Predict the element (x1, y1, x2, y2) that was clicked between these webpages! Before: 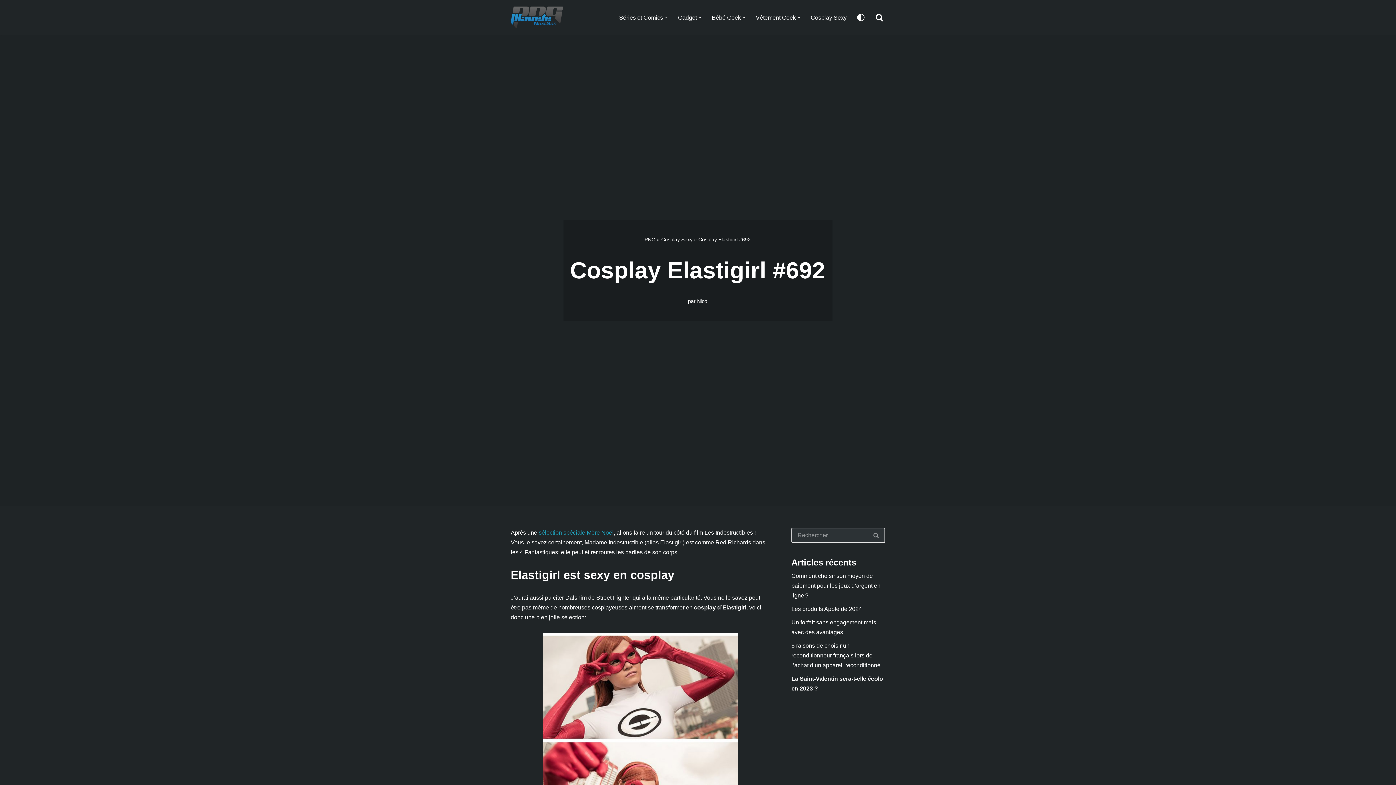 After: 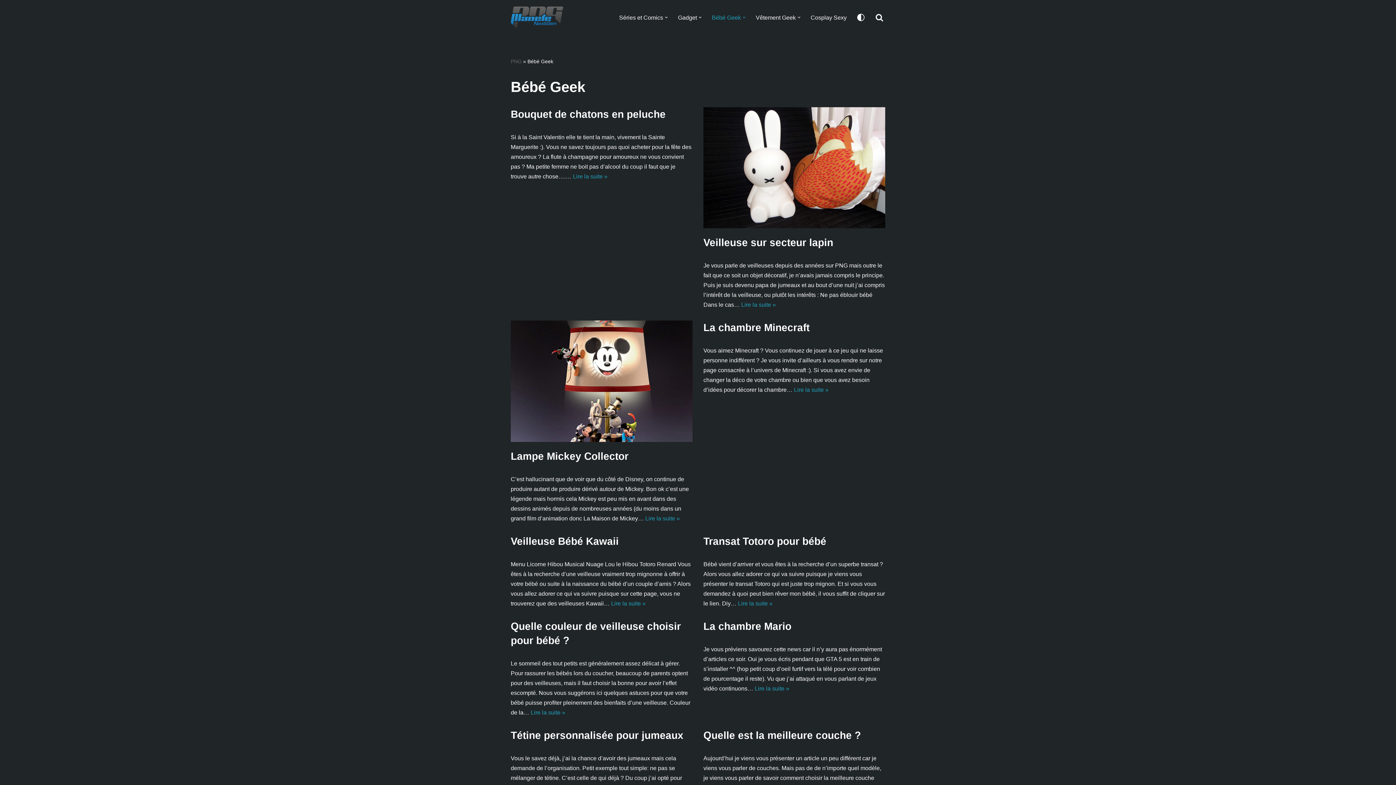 Action: bbox: (712, 12, 741, 22) label: Bébé Geek